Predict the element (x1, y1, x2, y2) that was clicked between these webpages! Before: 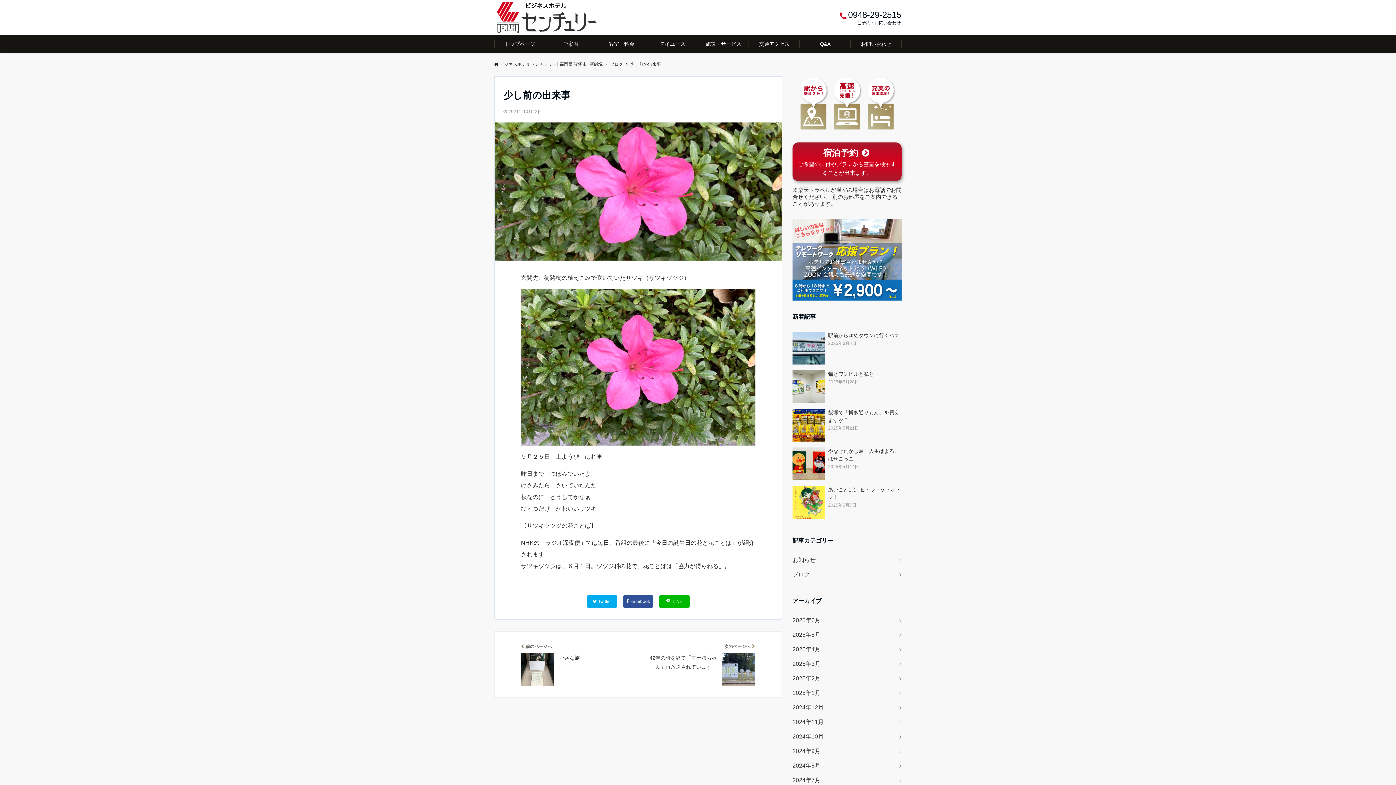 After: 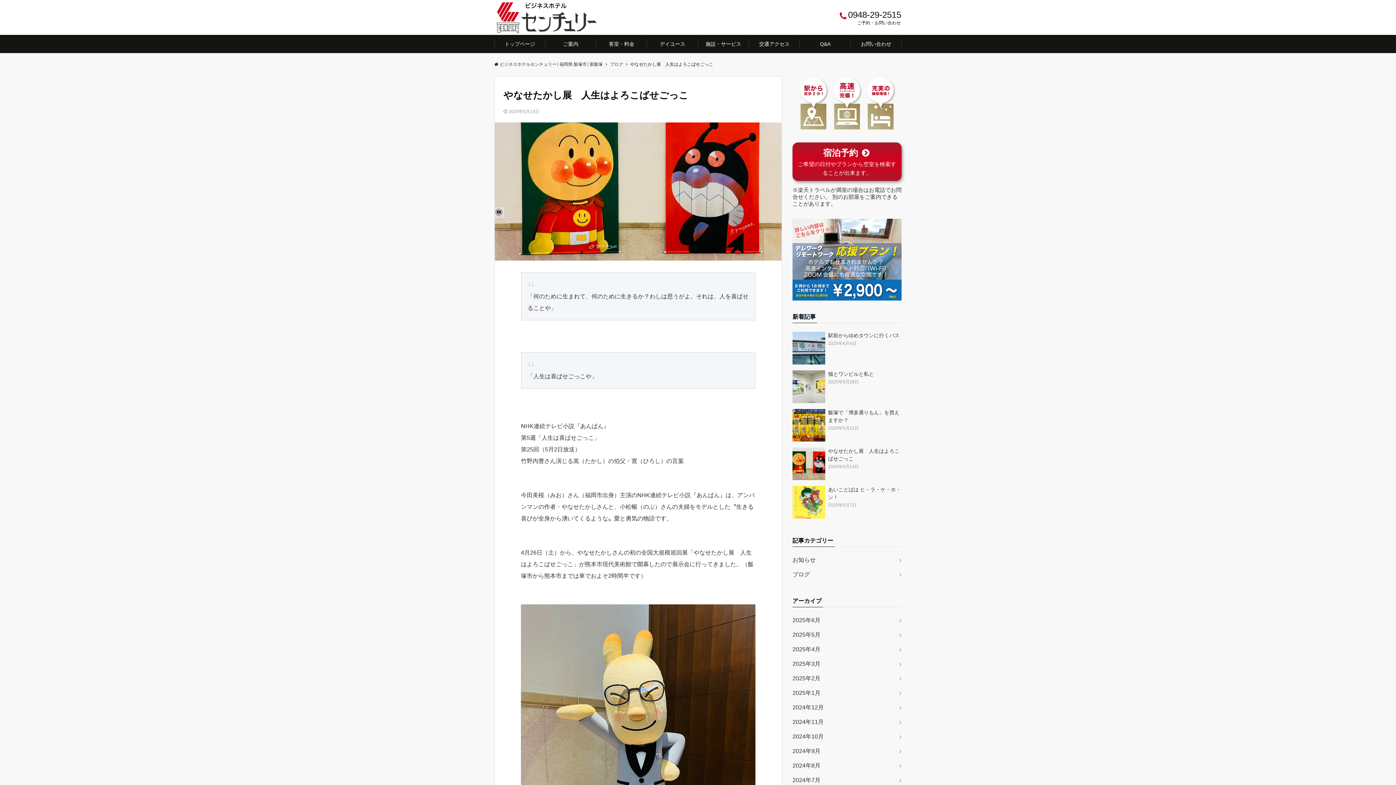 Action: label: やなせたかし展　人生はよろこばせごっこ
2025年5月14日 bbox: (792, 447, 901, 480)